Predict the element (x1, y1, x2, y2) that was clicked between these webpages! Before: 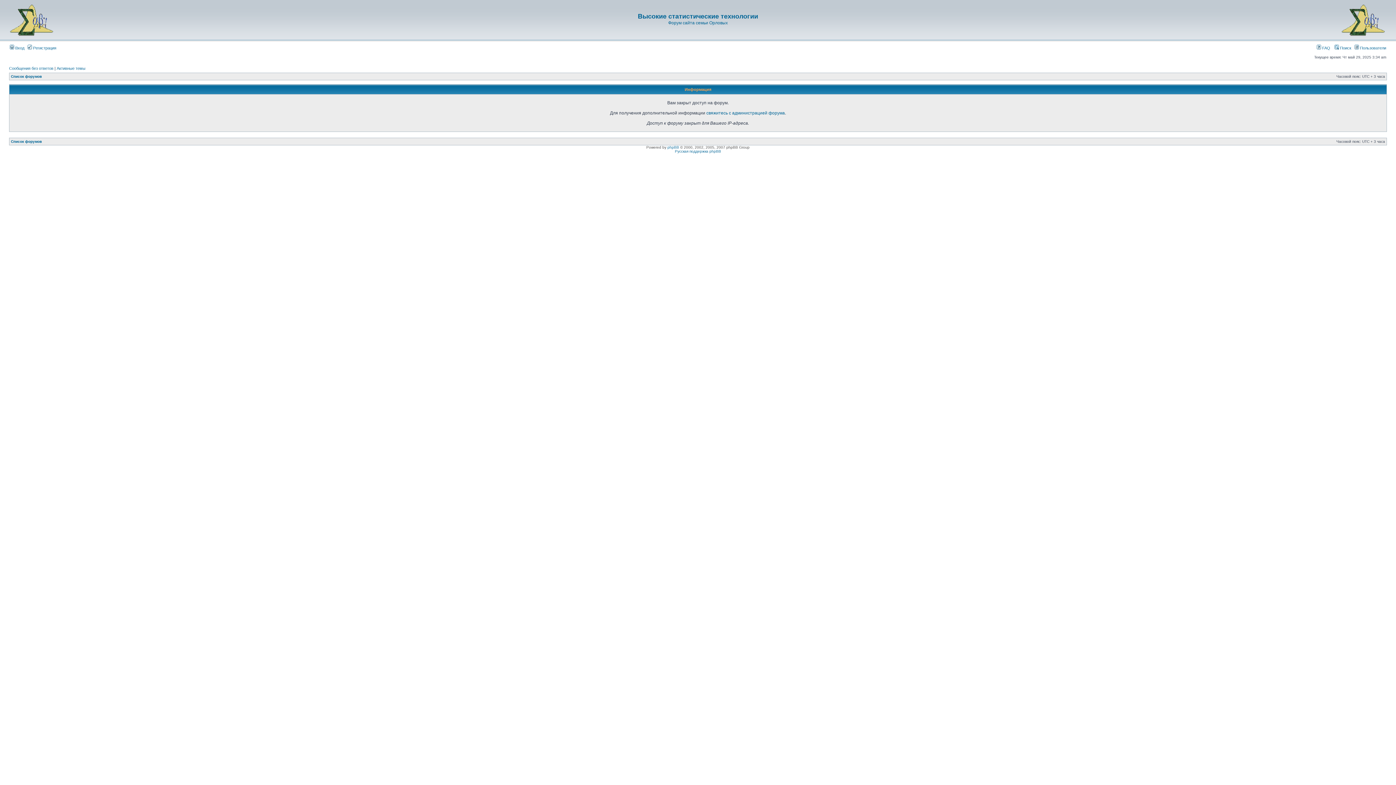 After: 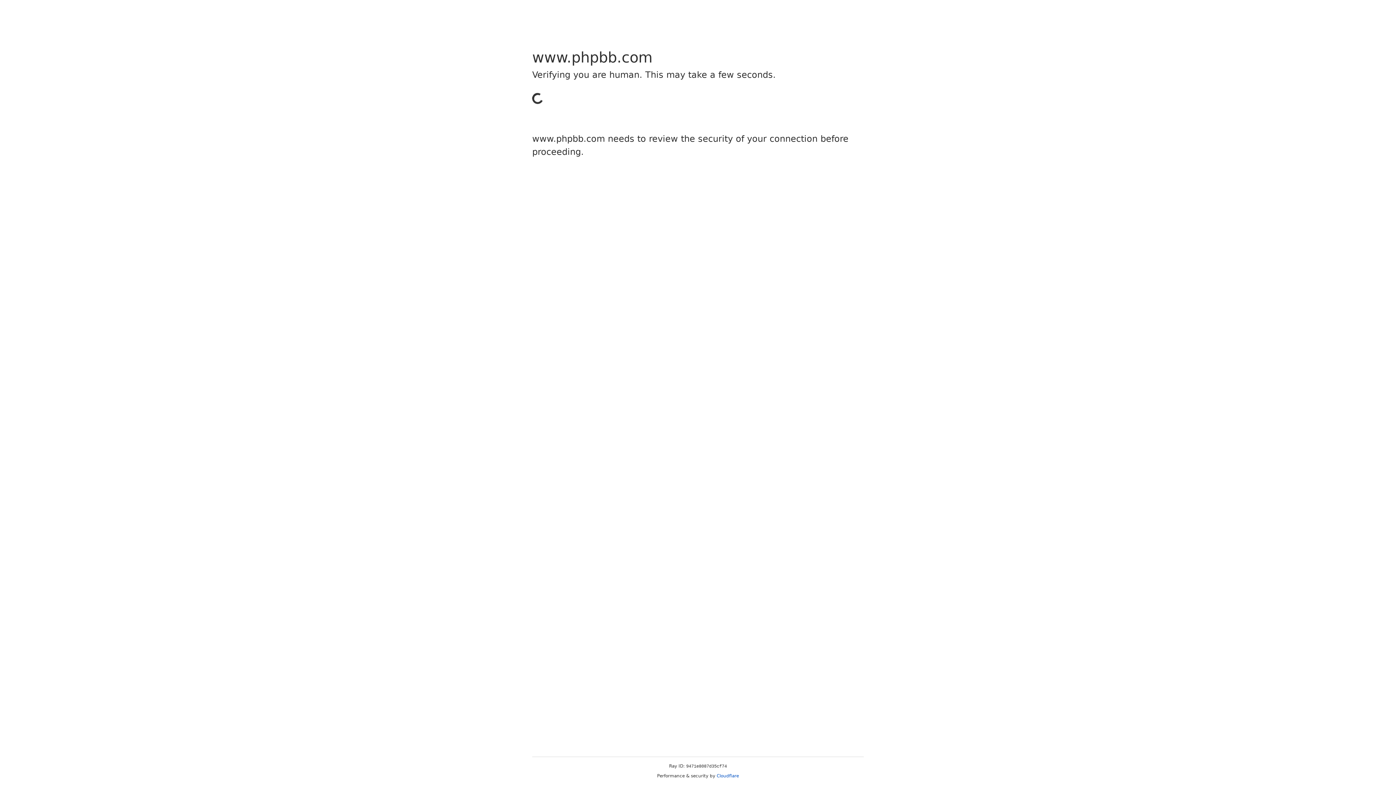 Action: bbox: (667, 145, 679, 149) label: phpBB